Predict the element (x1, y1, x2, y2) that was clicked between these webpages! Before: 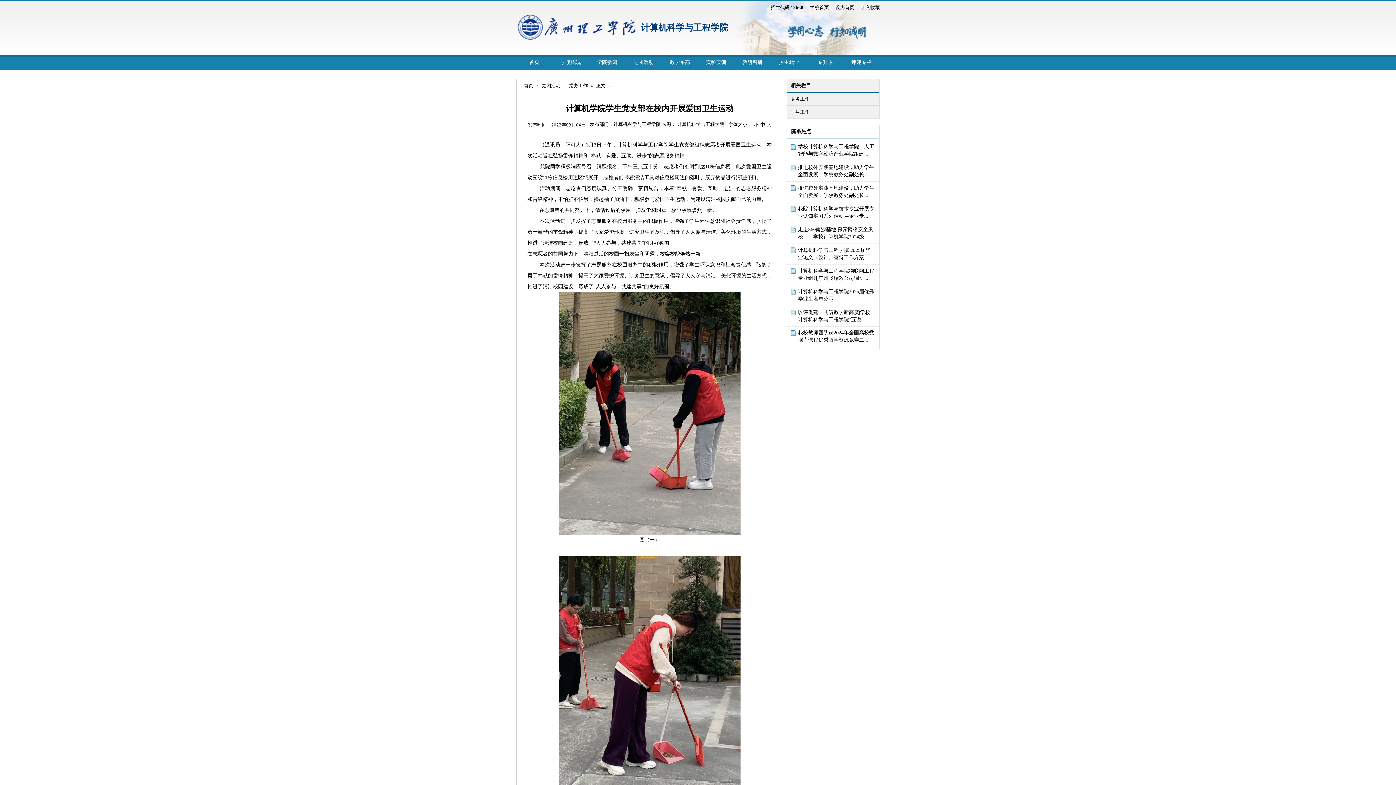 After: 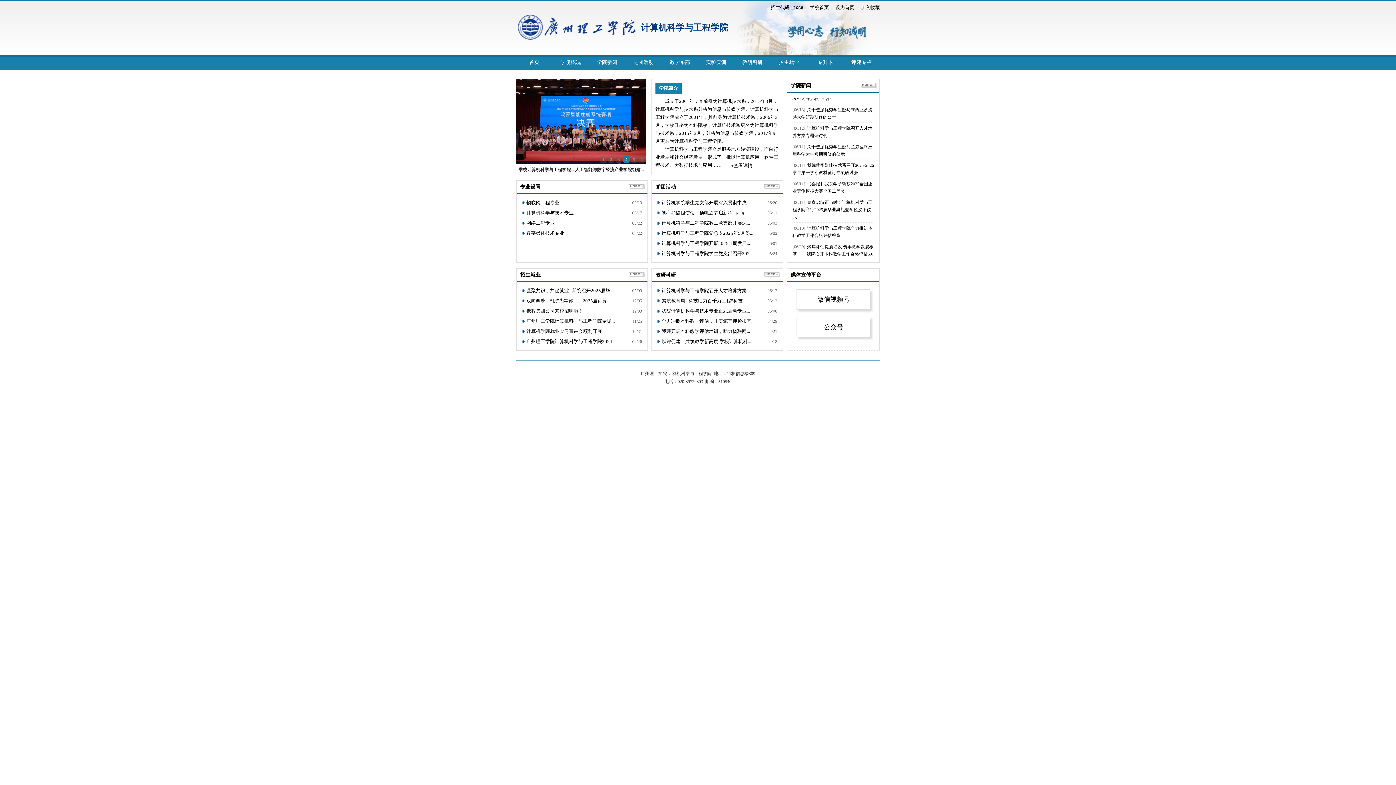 Action: label: 计算机科学与工程学院 bbox: (641, 21, 728, 33)